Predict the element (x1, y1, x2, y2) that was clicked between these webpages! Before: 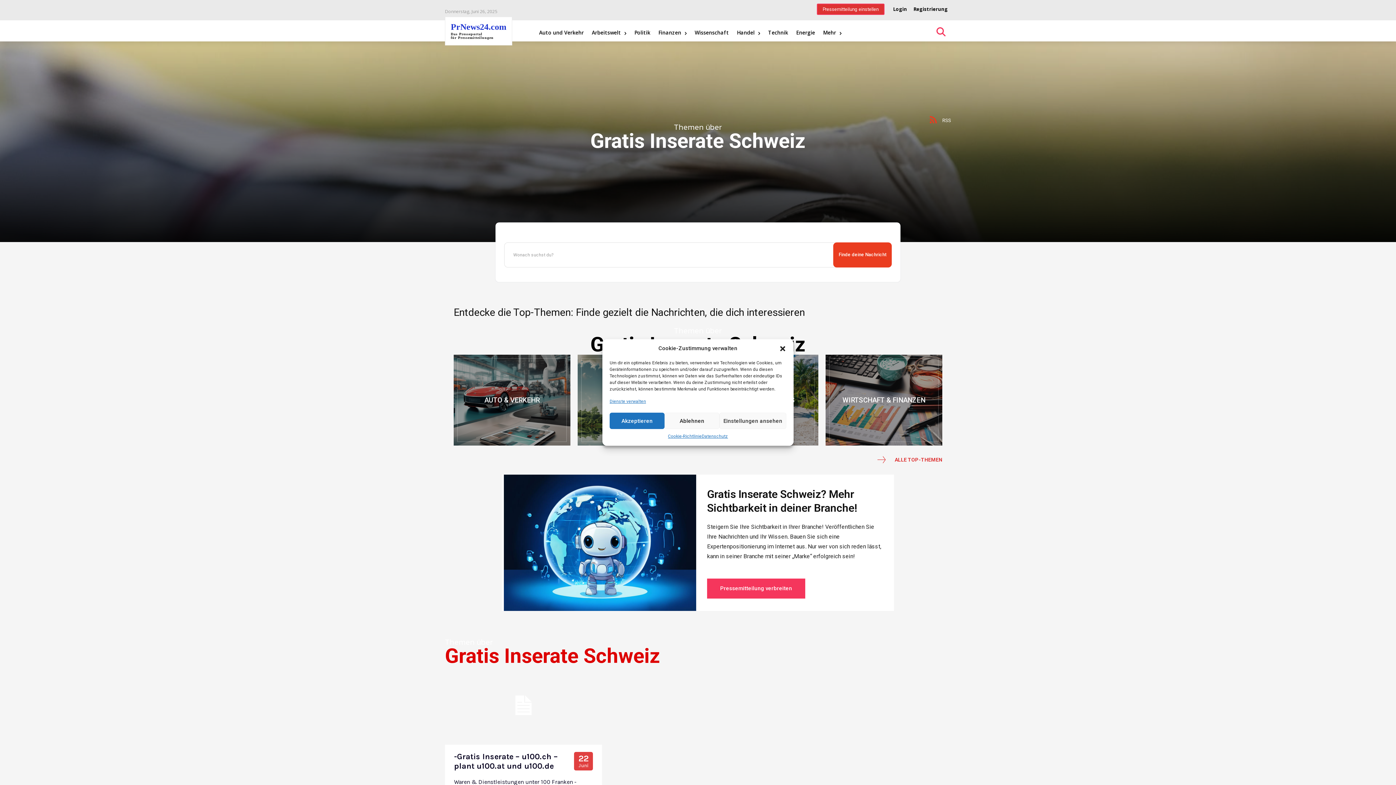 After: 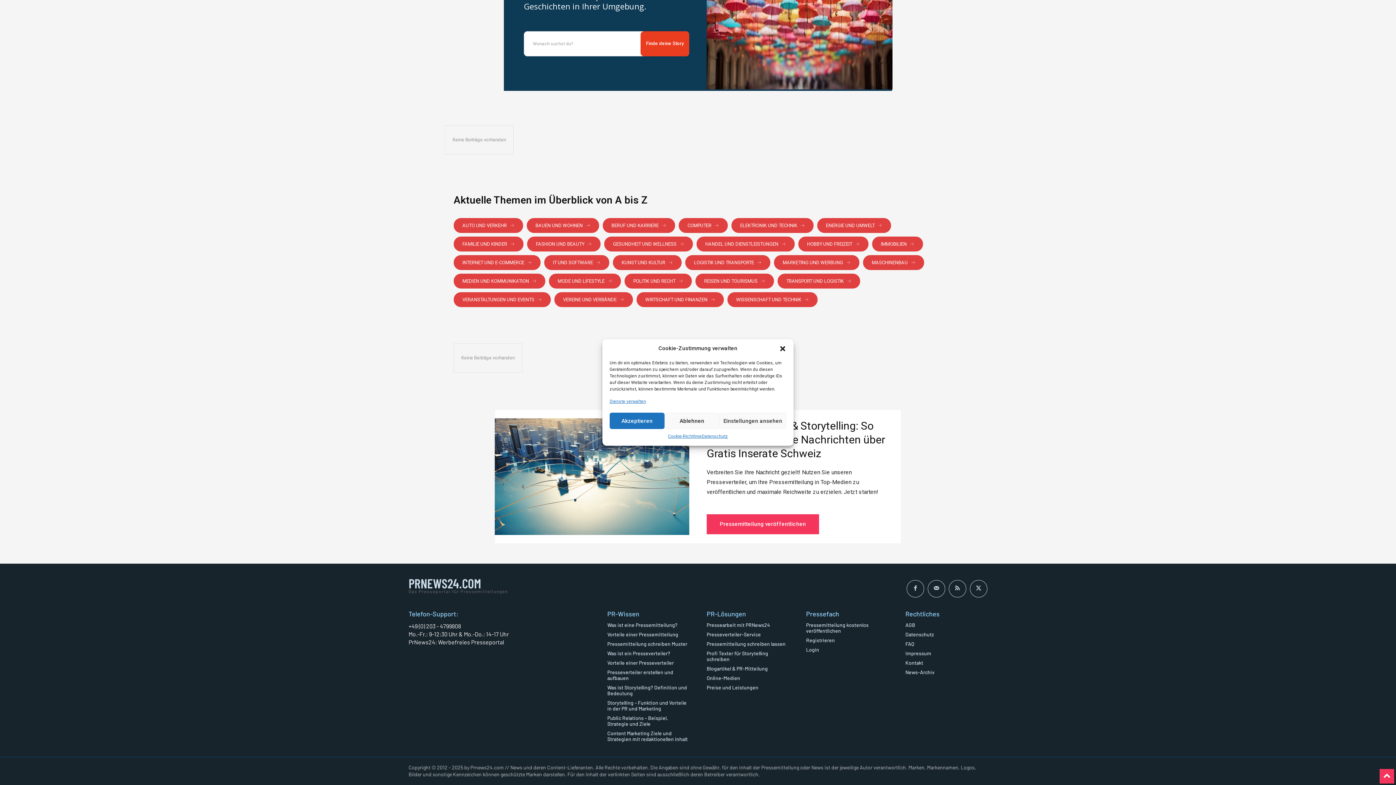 Action: label: ALLE TOP-THEMEN bbox: (876, 454, 942, 465)